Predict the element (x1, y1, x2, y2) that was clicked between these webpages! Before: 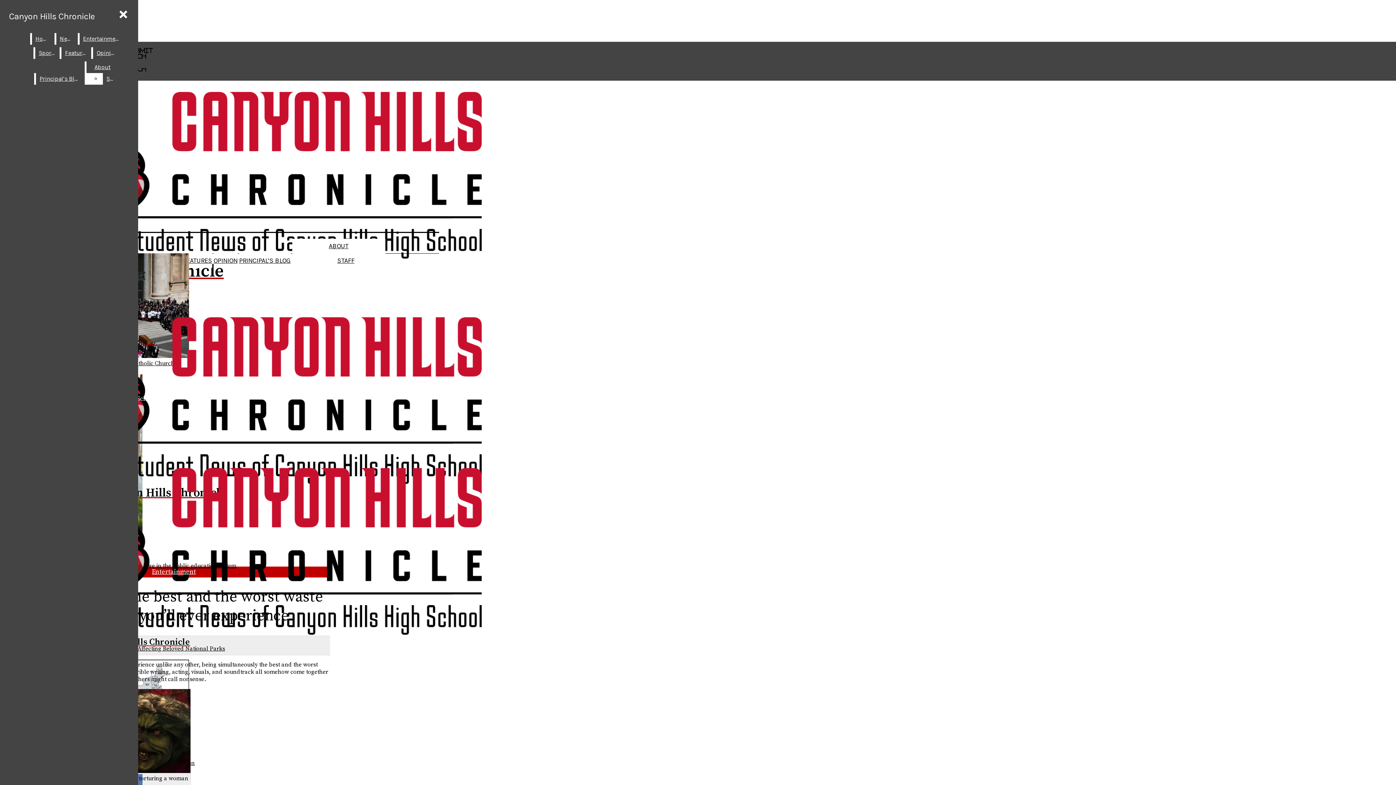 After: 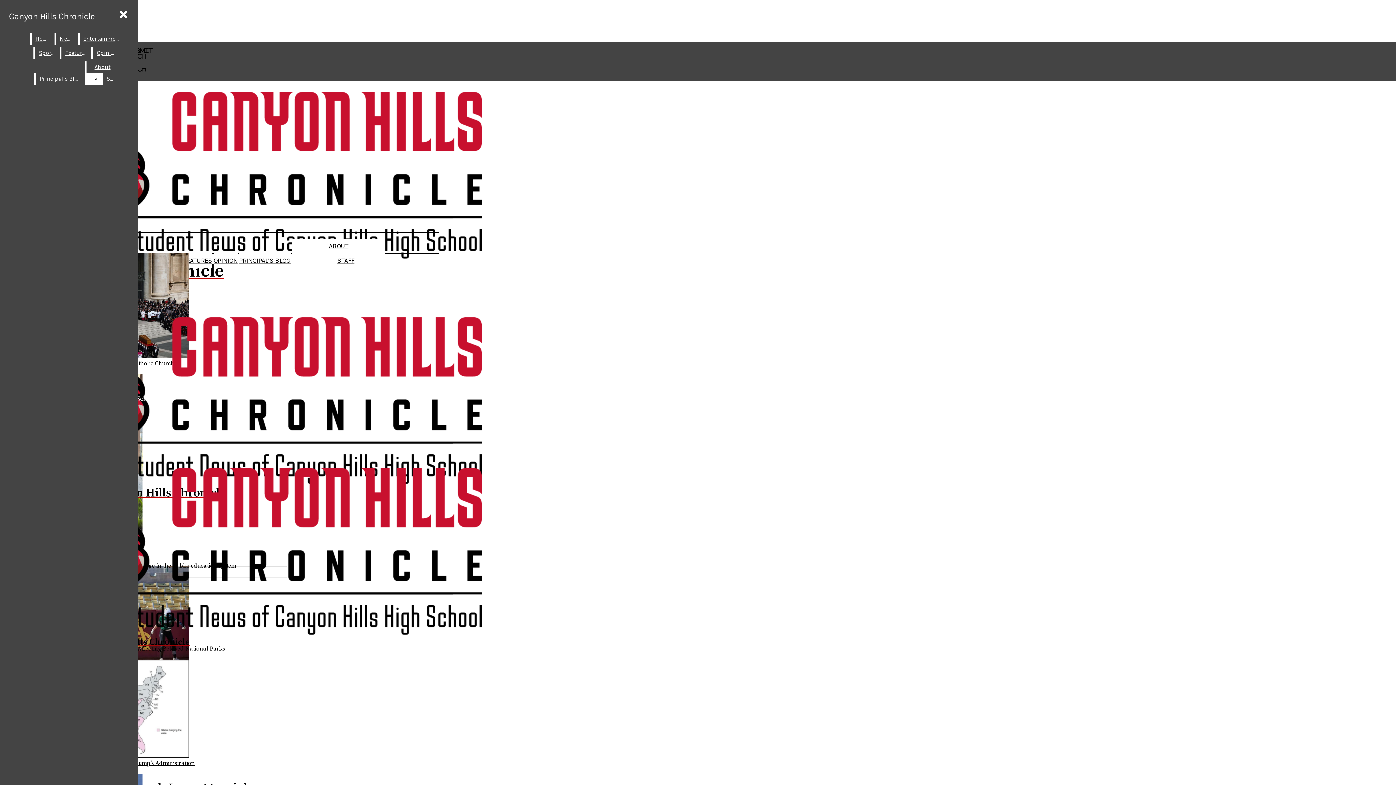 Action: bbox: (31, 33, 52, 44) label: Home